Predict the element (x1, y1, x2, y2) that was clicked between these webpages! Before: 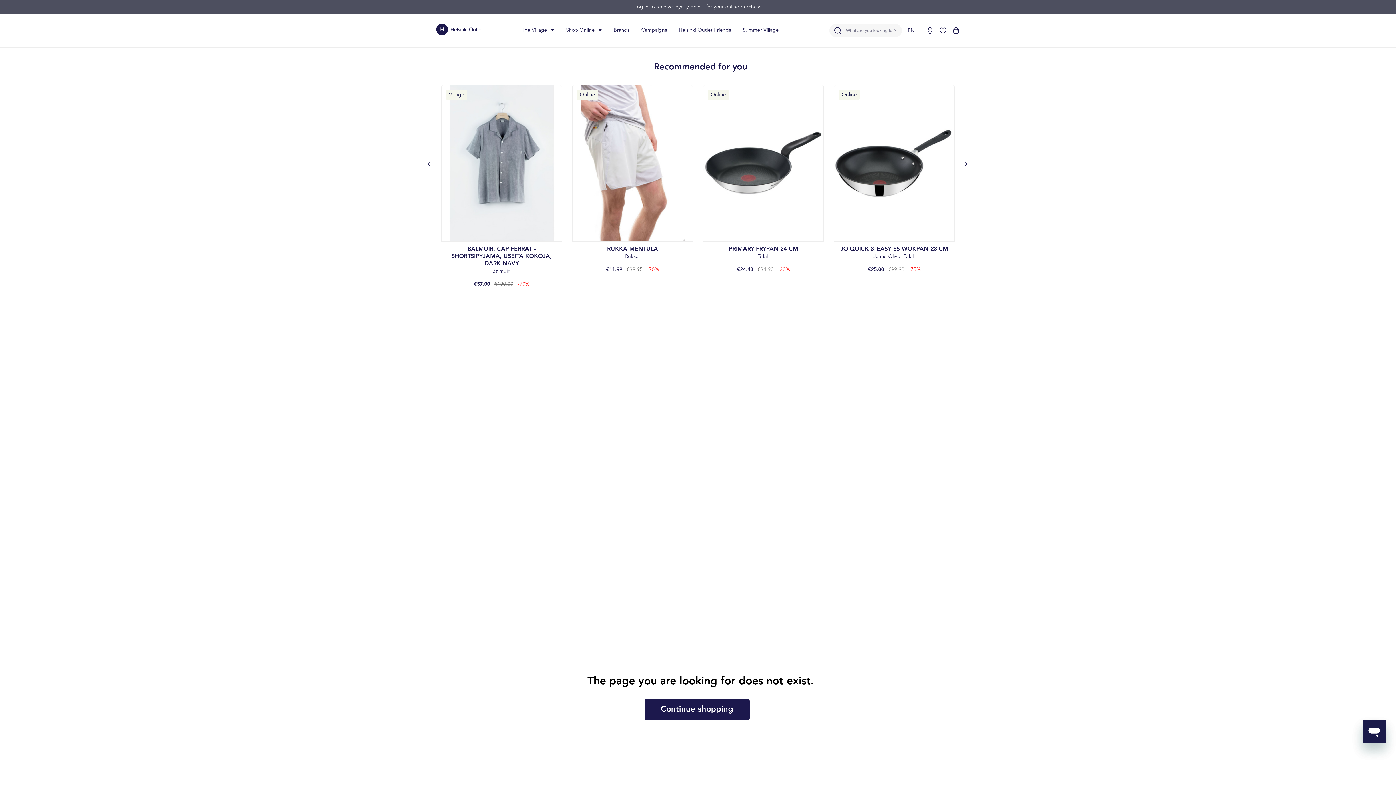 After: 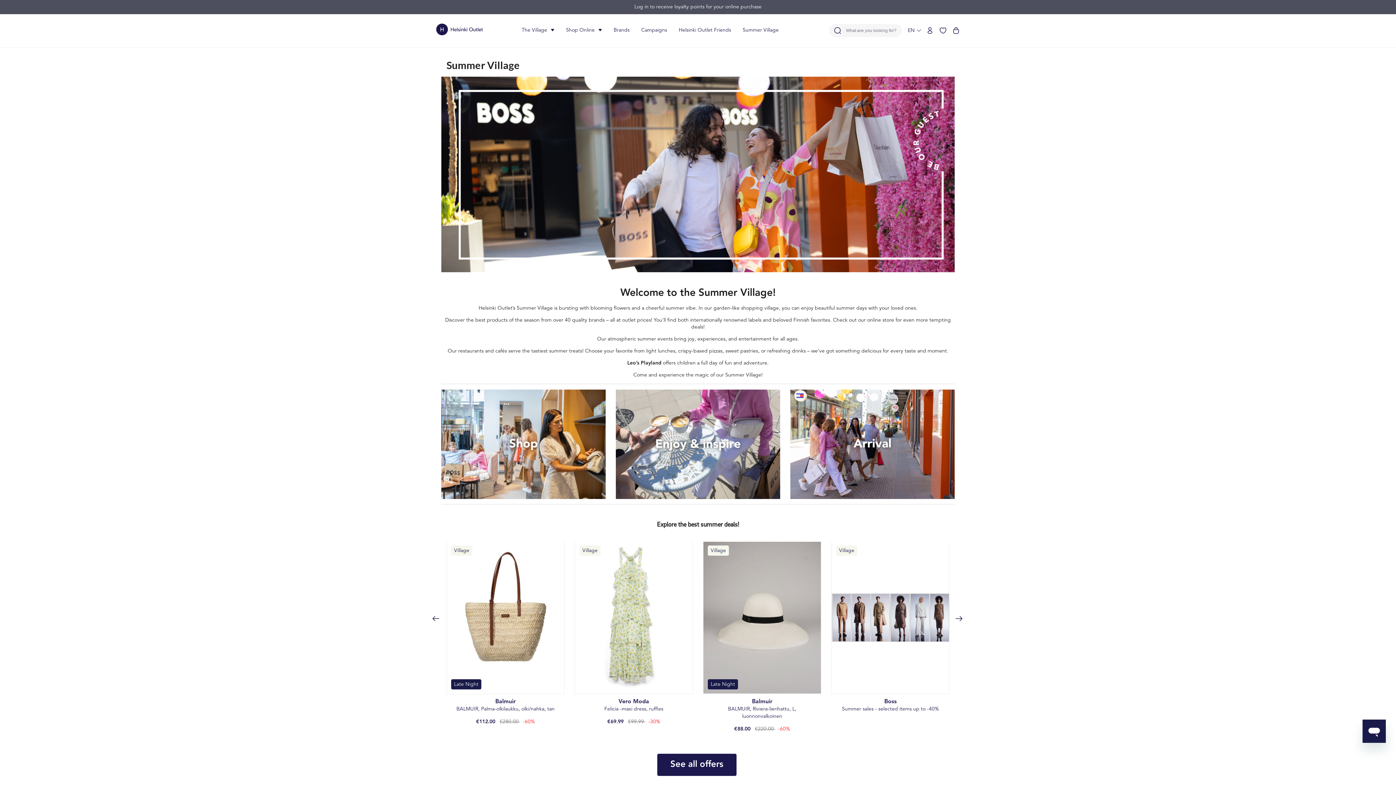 Action: label: Summer Village bbox: (742, 22, 778, 38)